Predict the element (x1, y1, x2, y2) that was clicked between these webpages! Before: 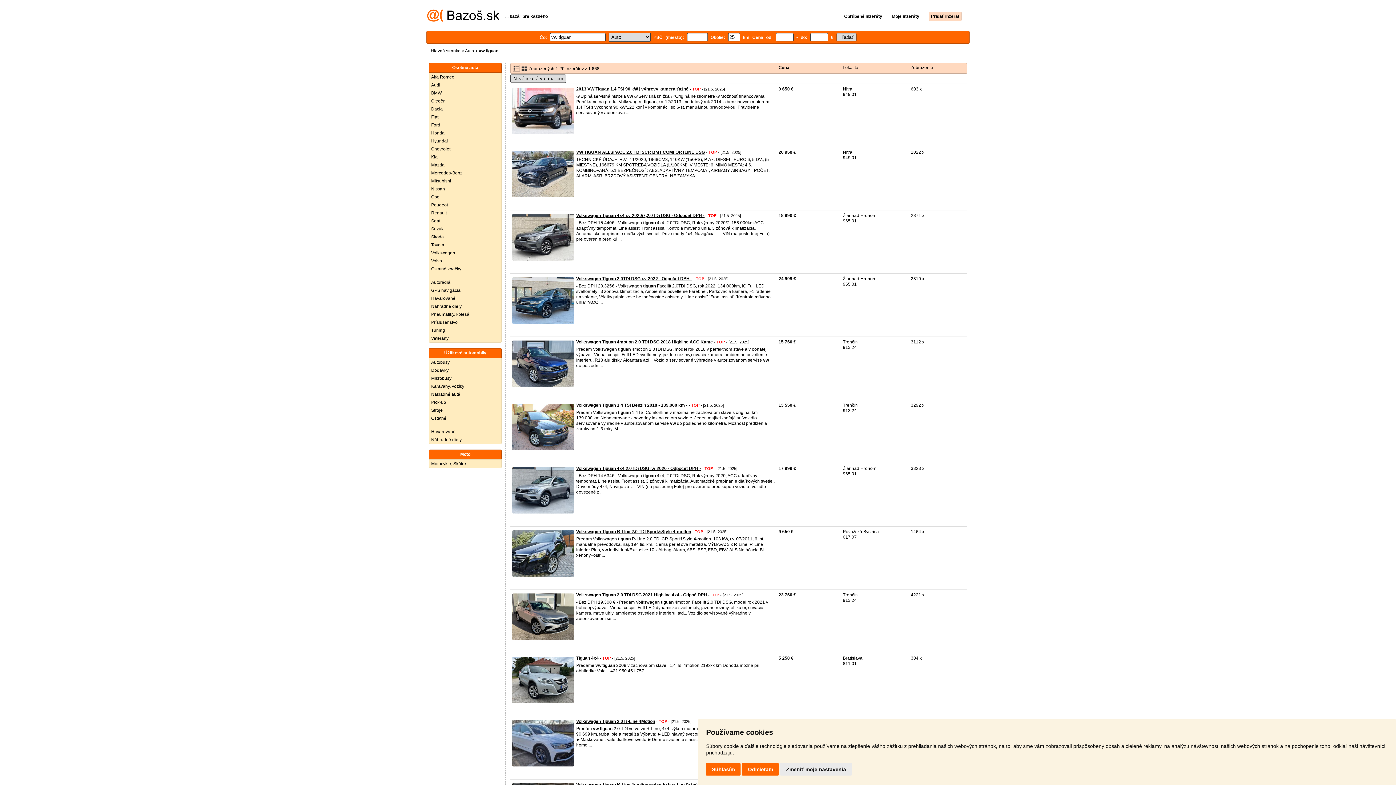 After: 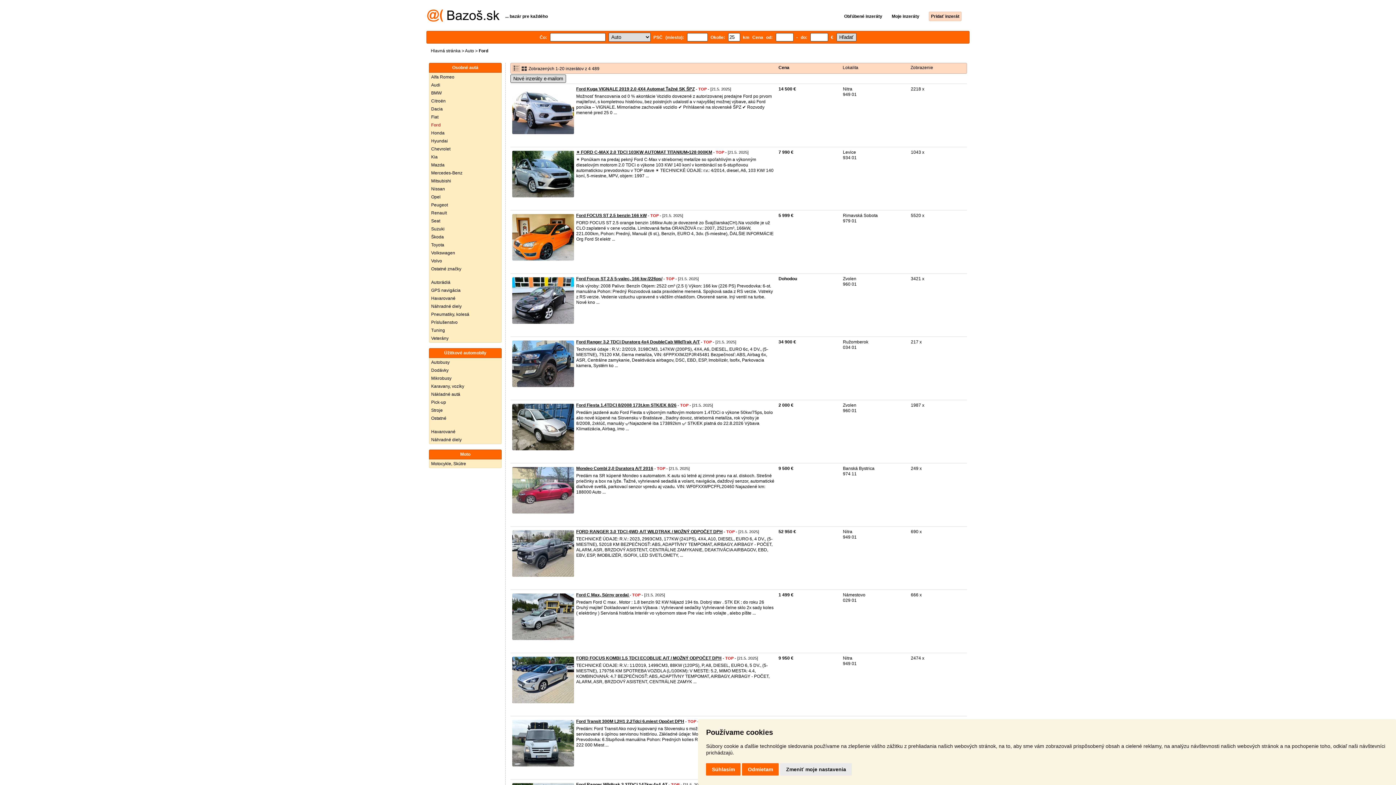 Action: label: Ford bbox: (429, 121, 501, 129)